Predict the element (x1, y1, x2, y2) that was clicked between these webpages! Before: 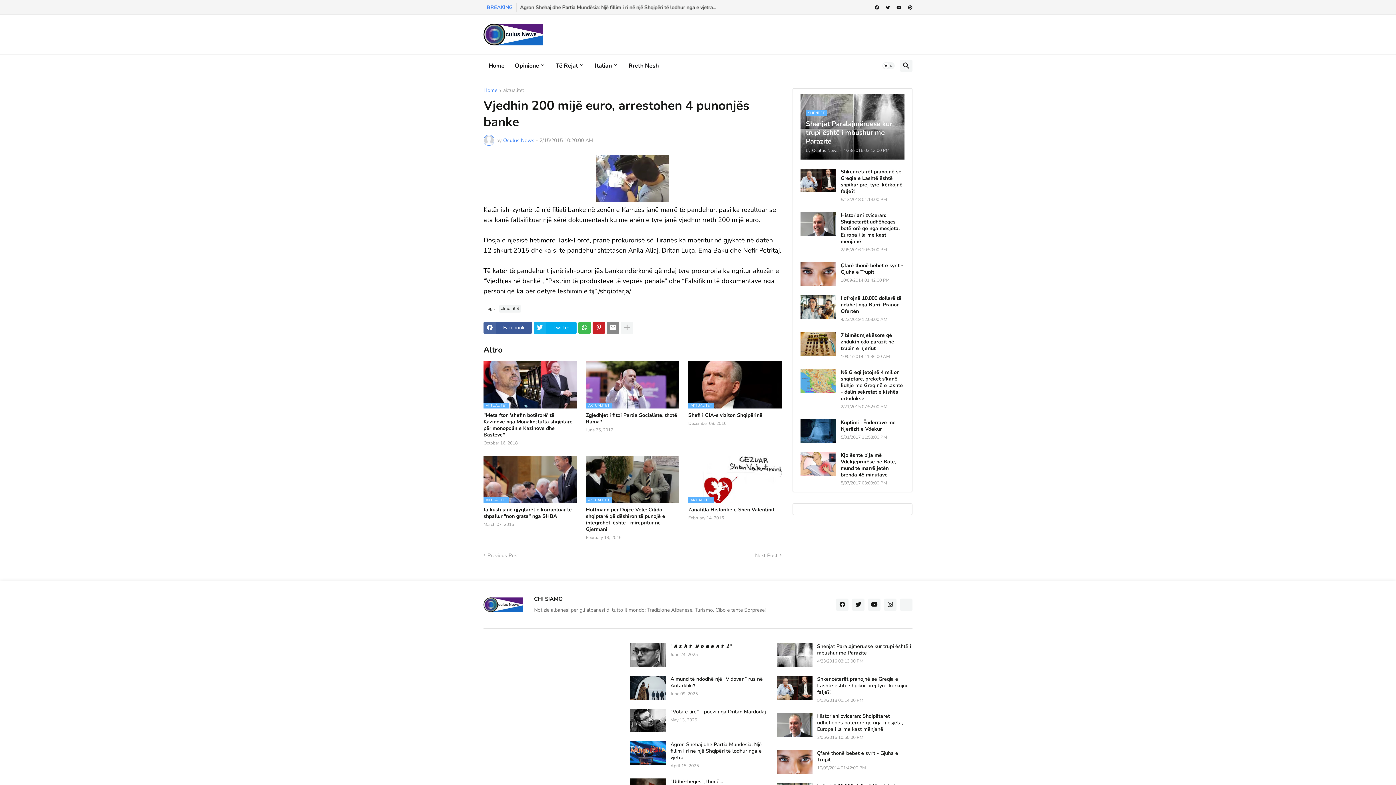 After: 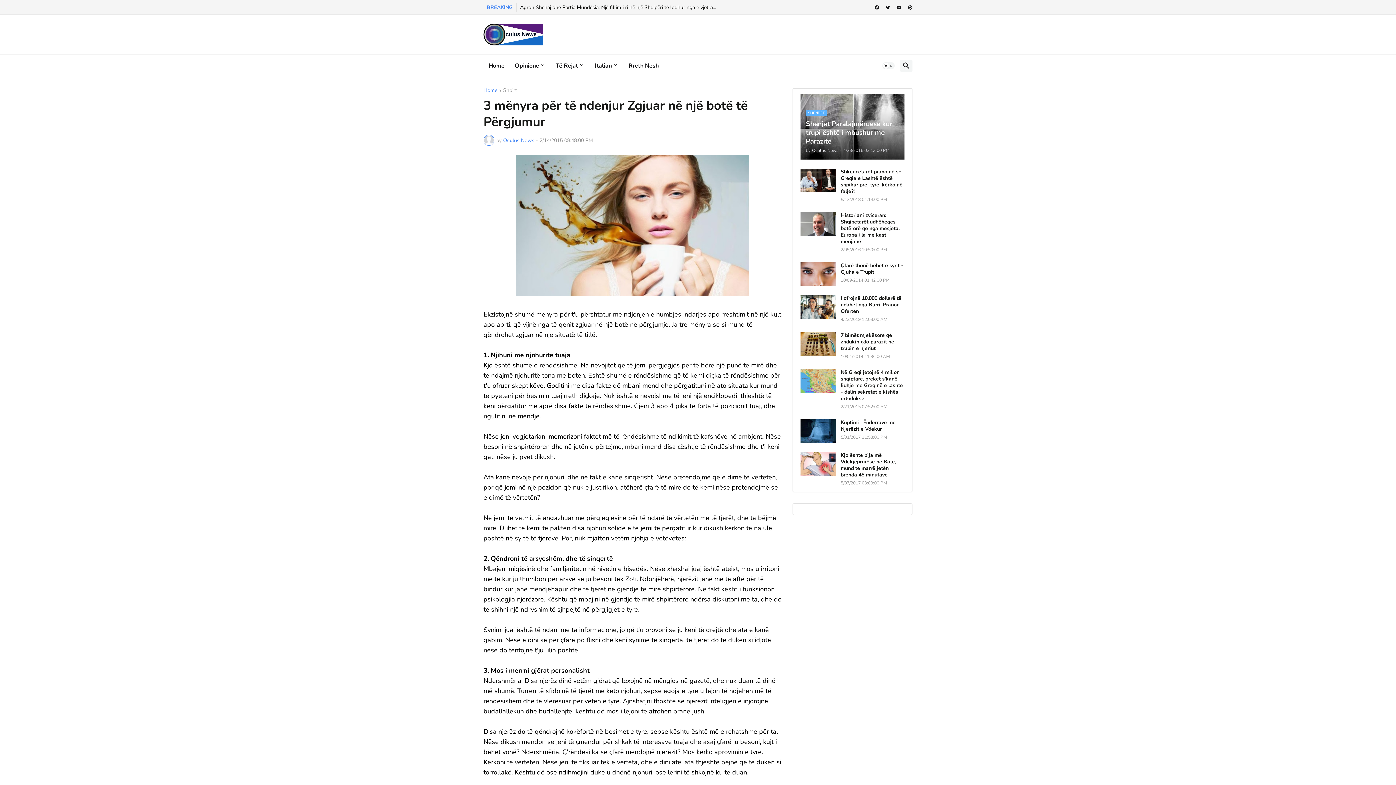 Action: bbox: (755, 552, 783, 559) label: Next Post